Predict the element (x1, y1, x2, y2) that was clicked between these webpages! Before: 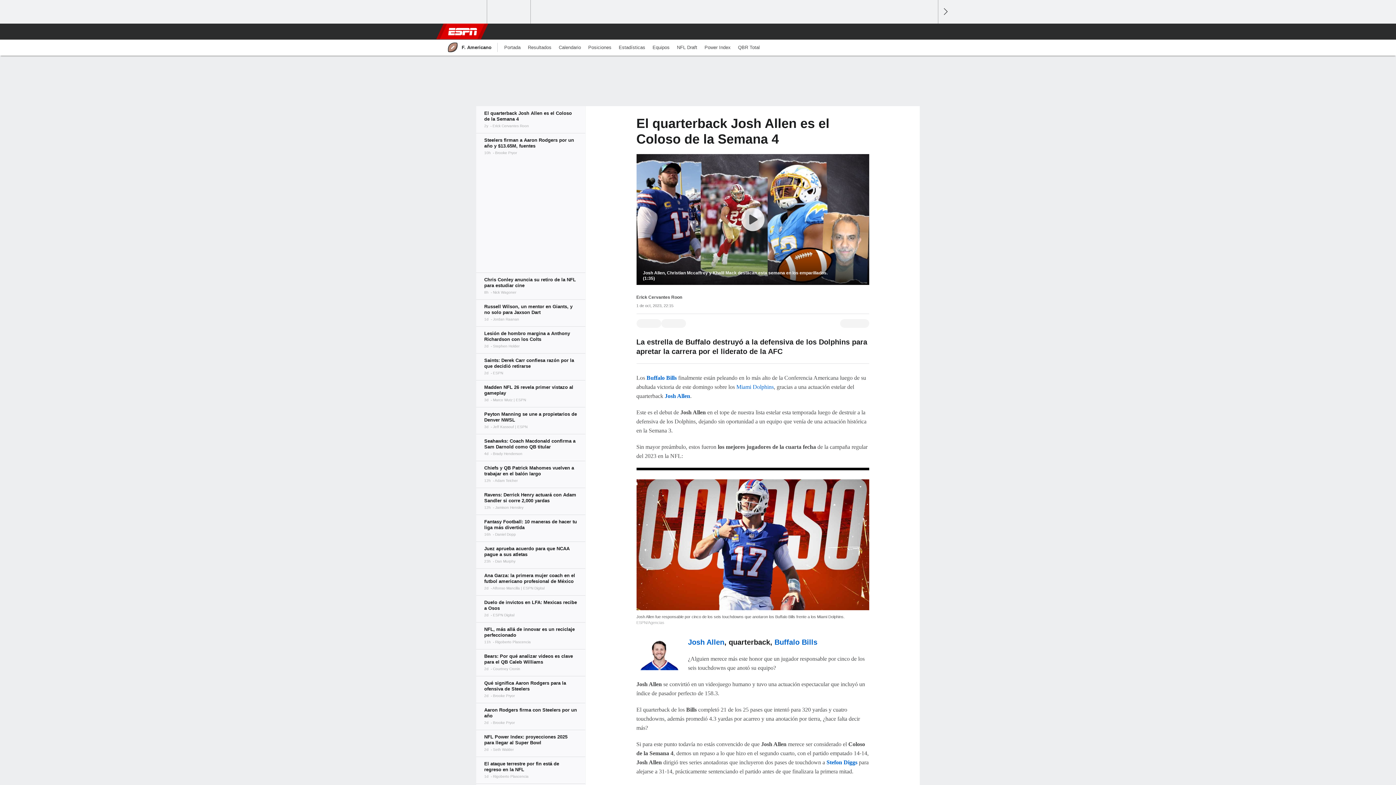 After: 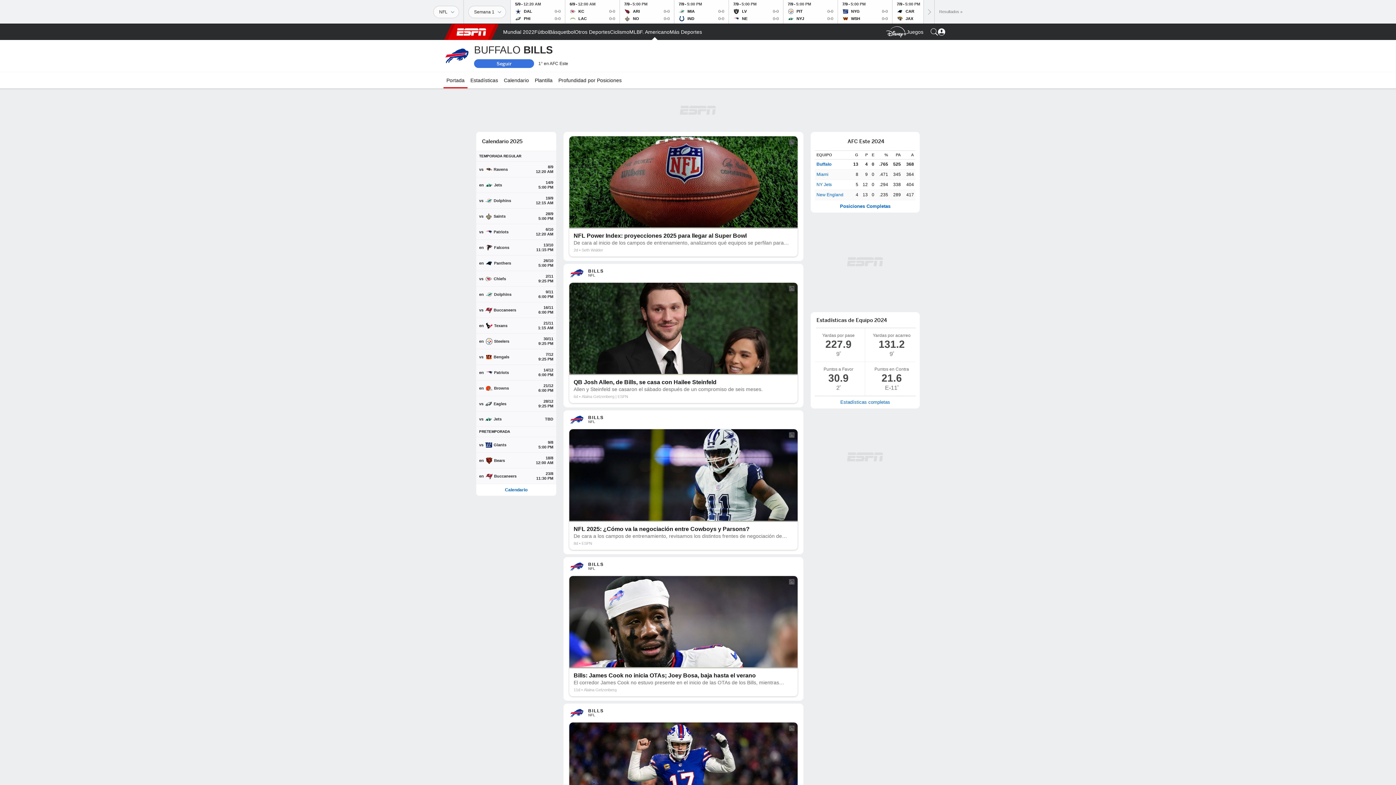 Action: bbox: (774, 638, 817, 646) label: Buffalo Bills